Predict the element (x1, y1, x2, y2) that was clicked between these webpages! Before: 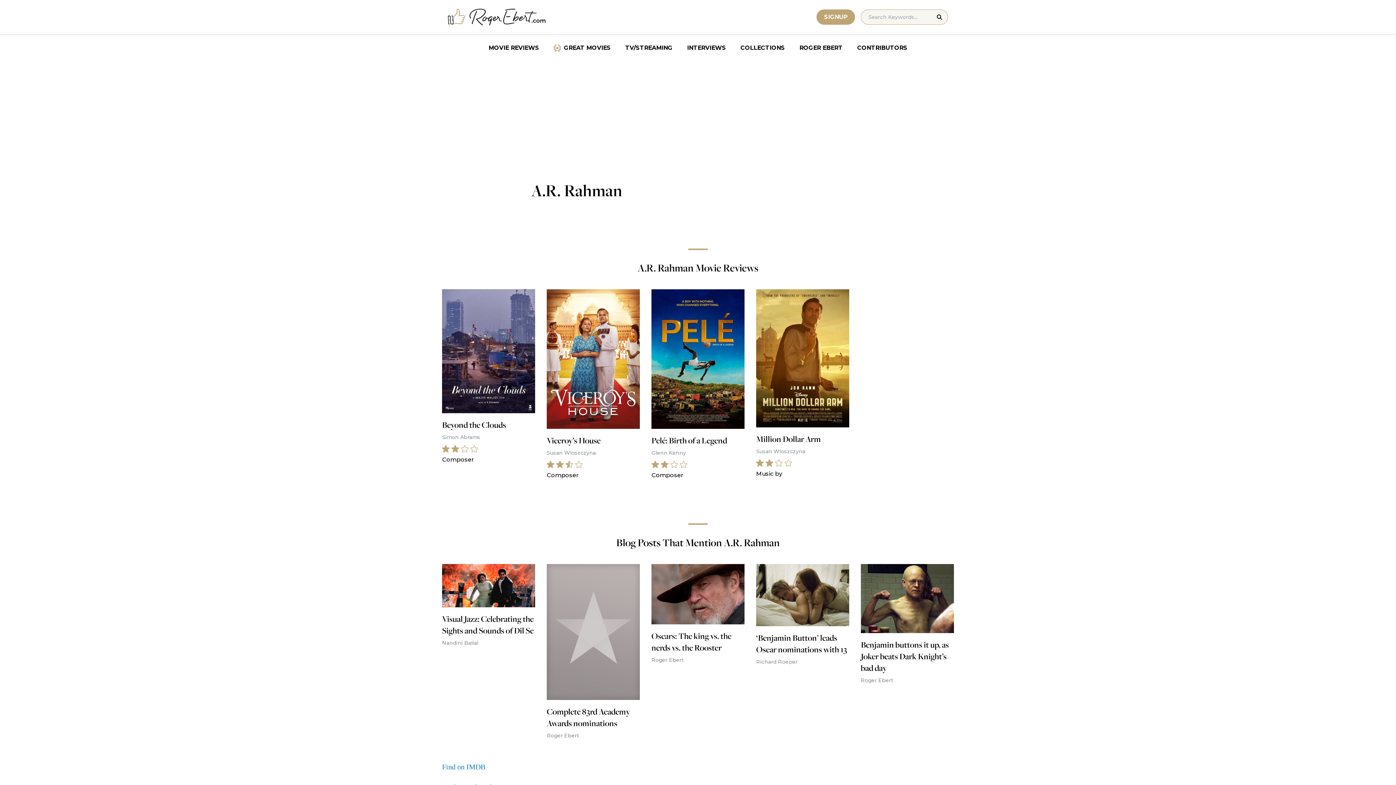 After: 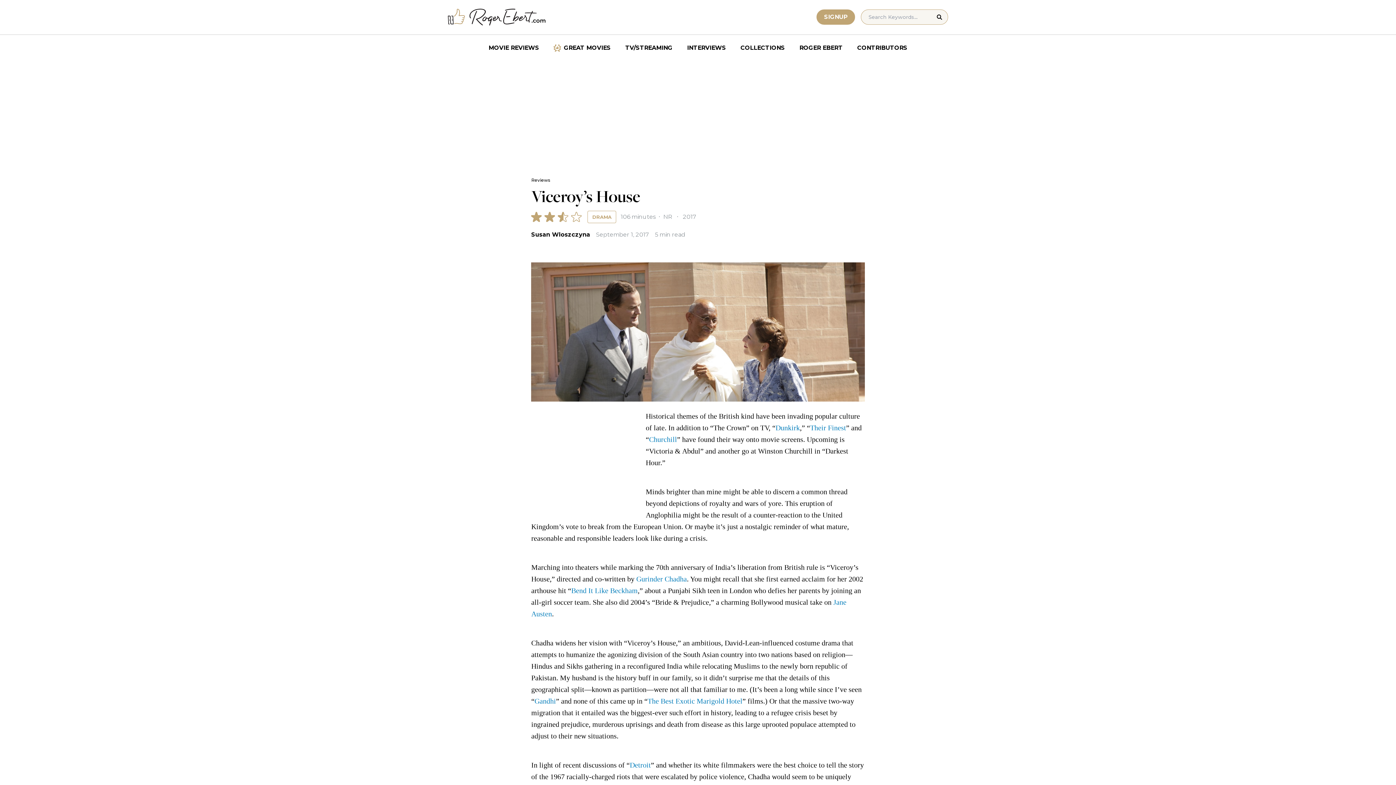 Action: bbox: (546, 289, 640, 480) label: Viceroy’s House
Susan Wloszczyna
Composer